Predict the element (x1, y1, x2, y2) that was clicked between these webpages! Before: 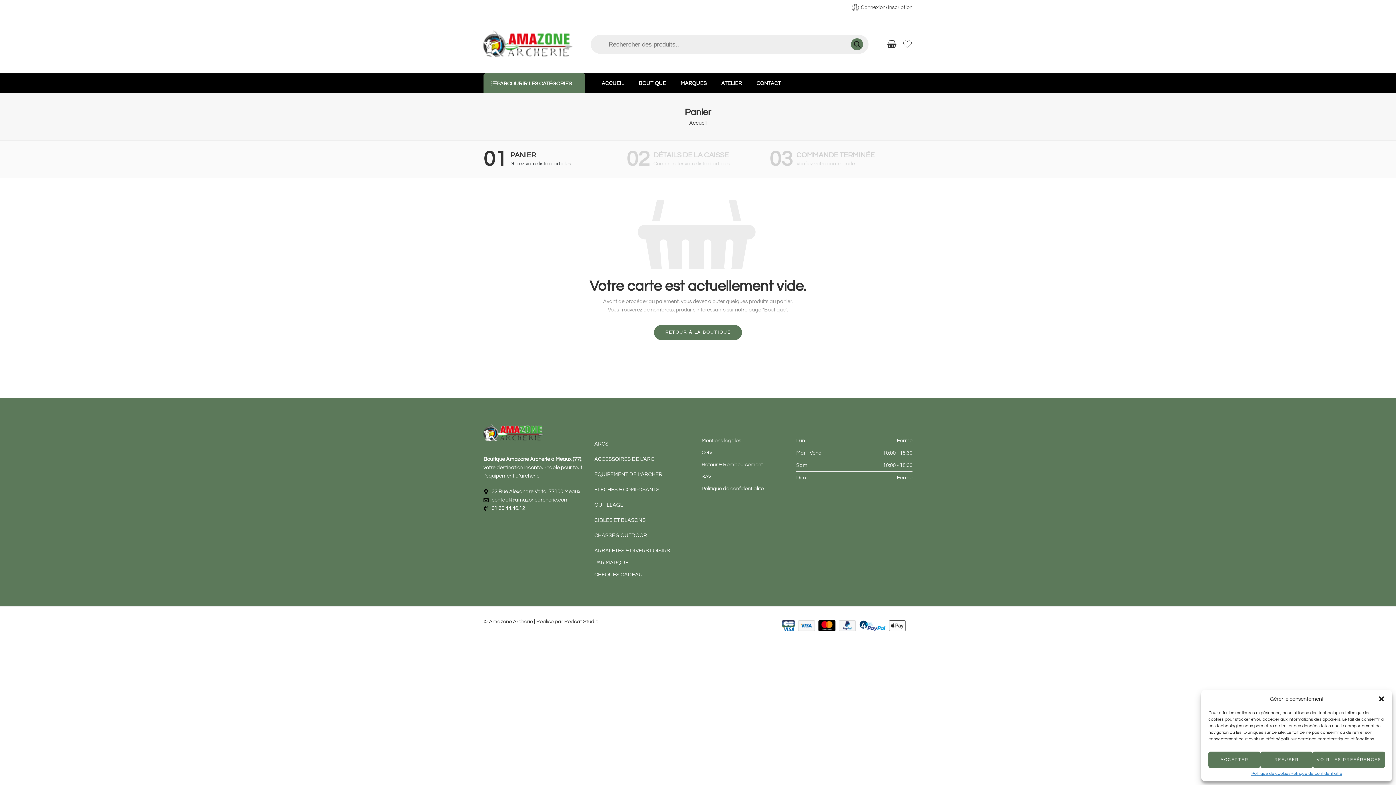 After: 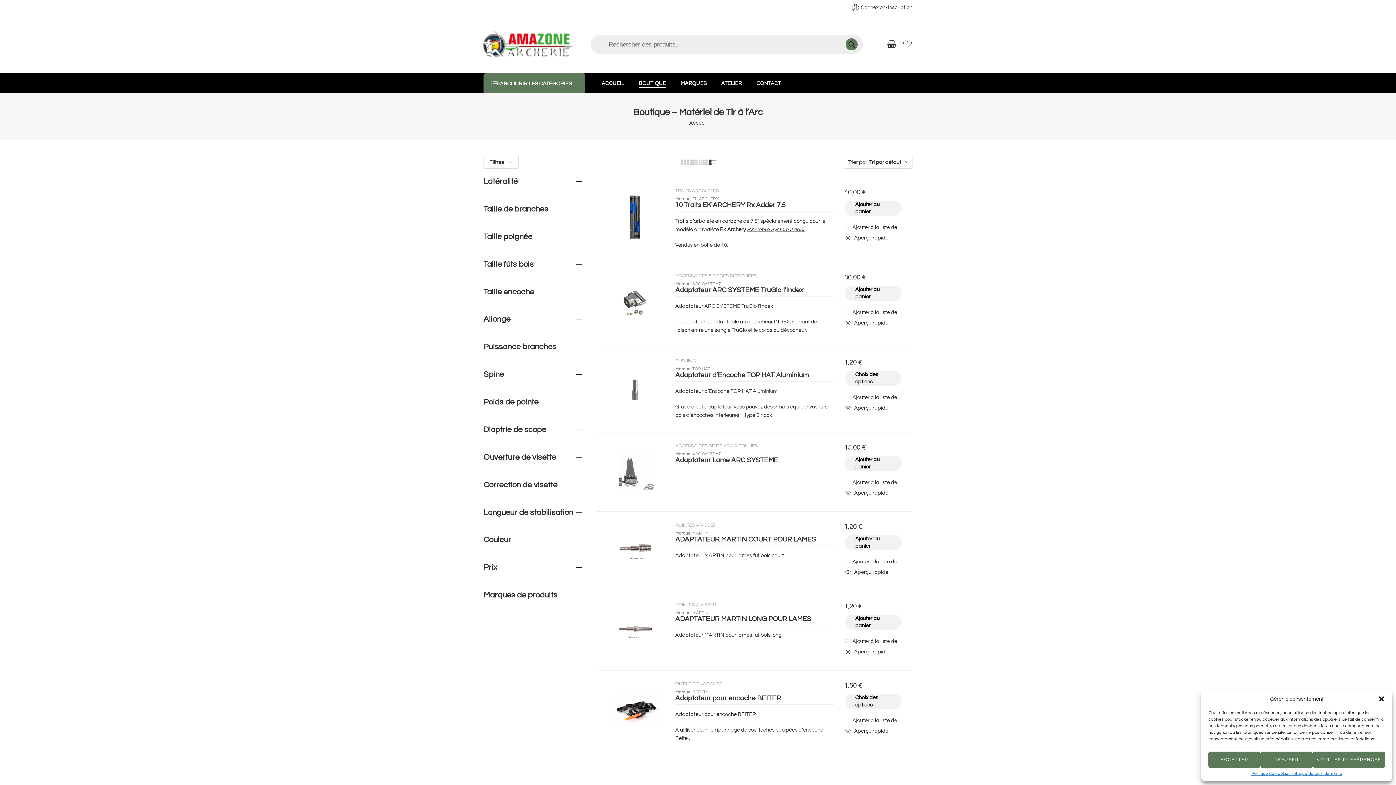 Action: bbox: (638, 73, 666, 92) label: BOUTIQUE